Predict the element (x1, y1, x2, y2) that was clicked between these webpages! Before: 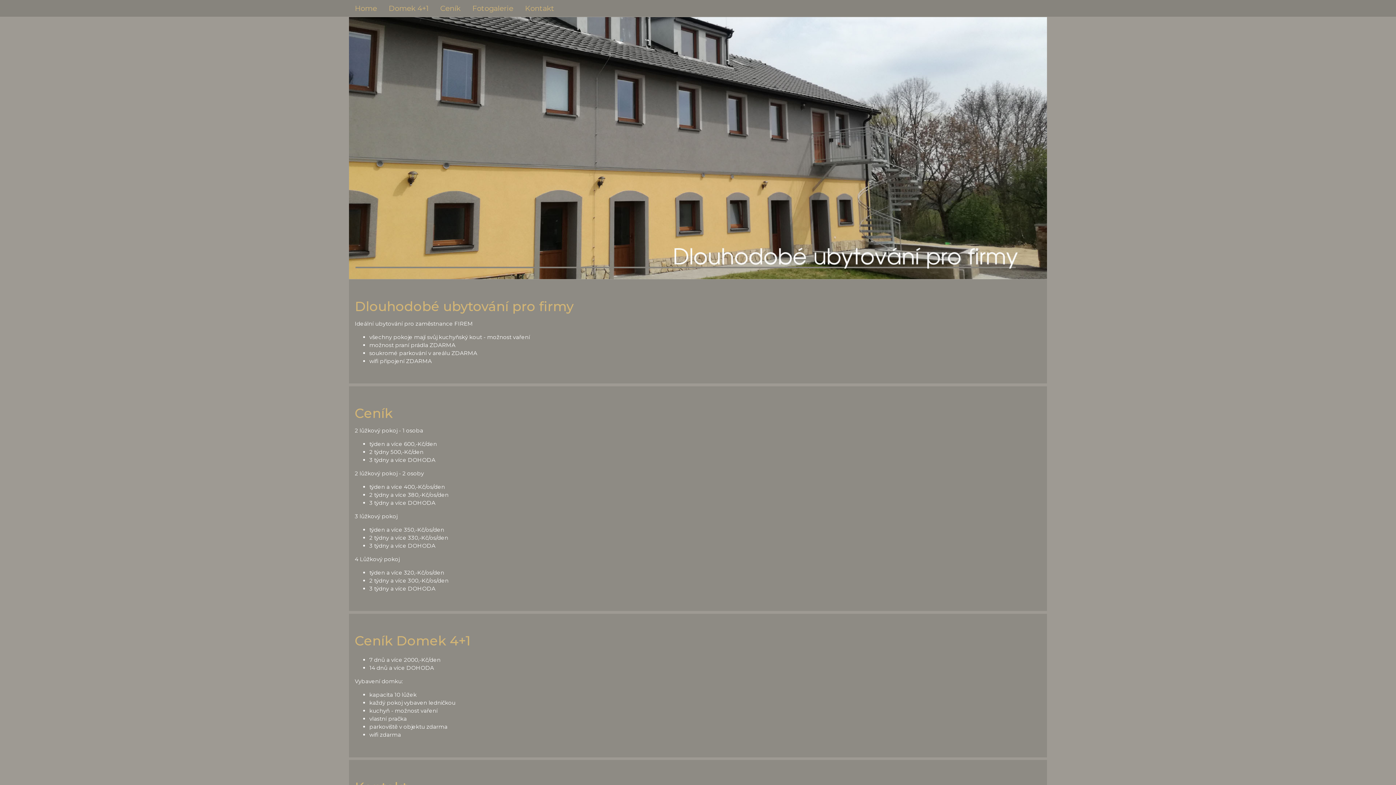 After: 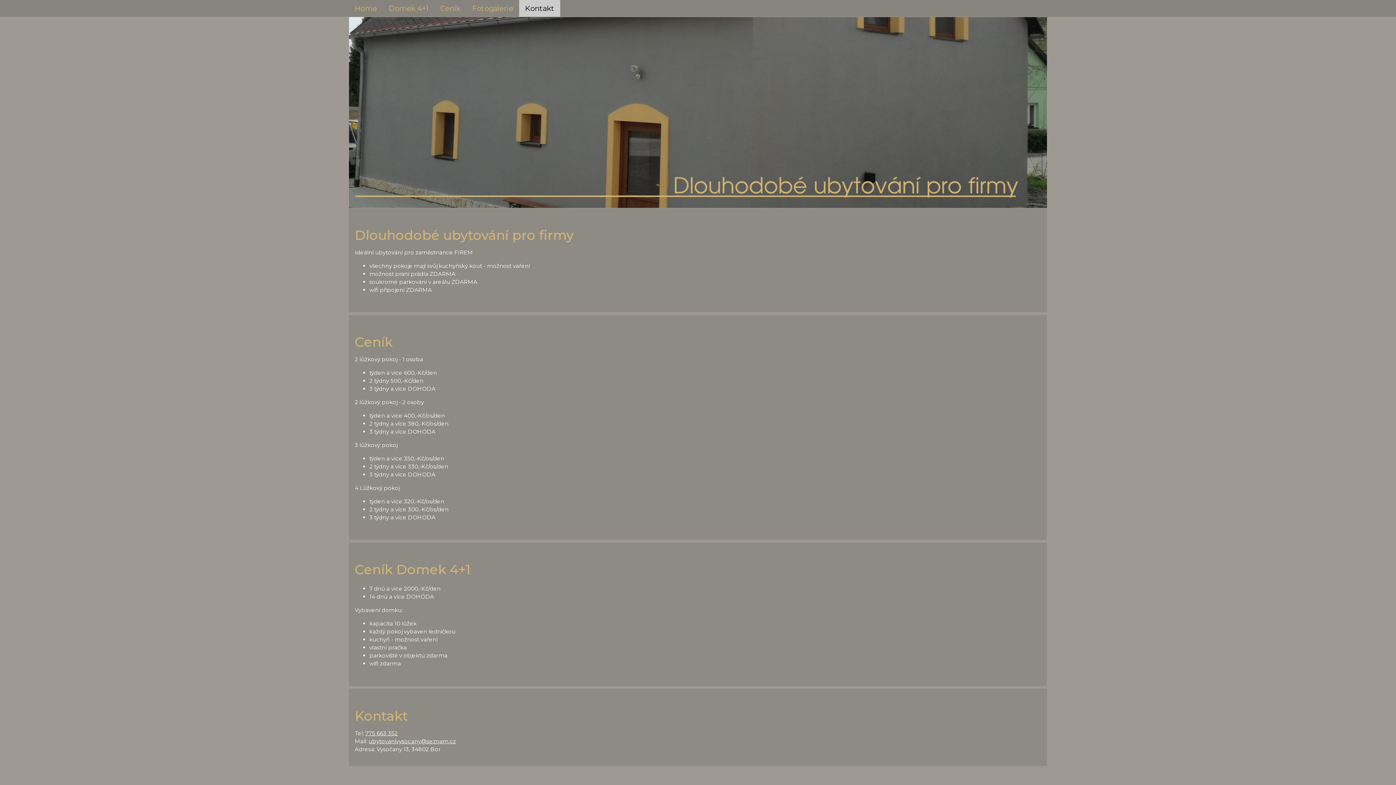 Action: bbox: (519, 0, 560, 16) label: Kontakt